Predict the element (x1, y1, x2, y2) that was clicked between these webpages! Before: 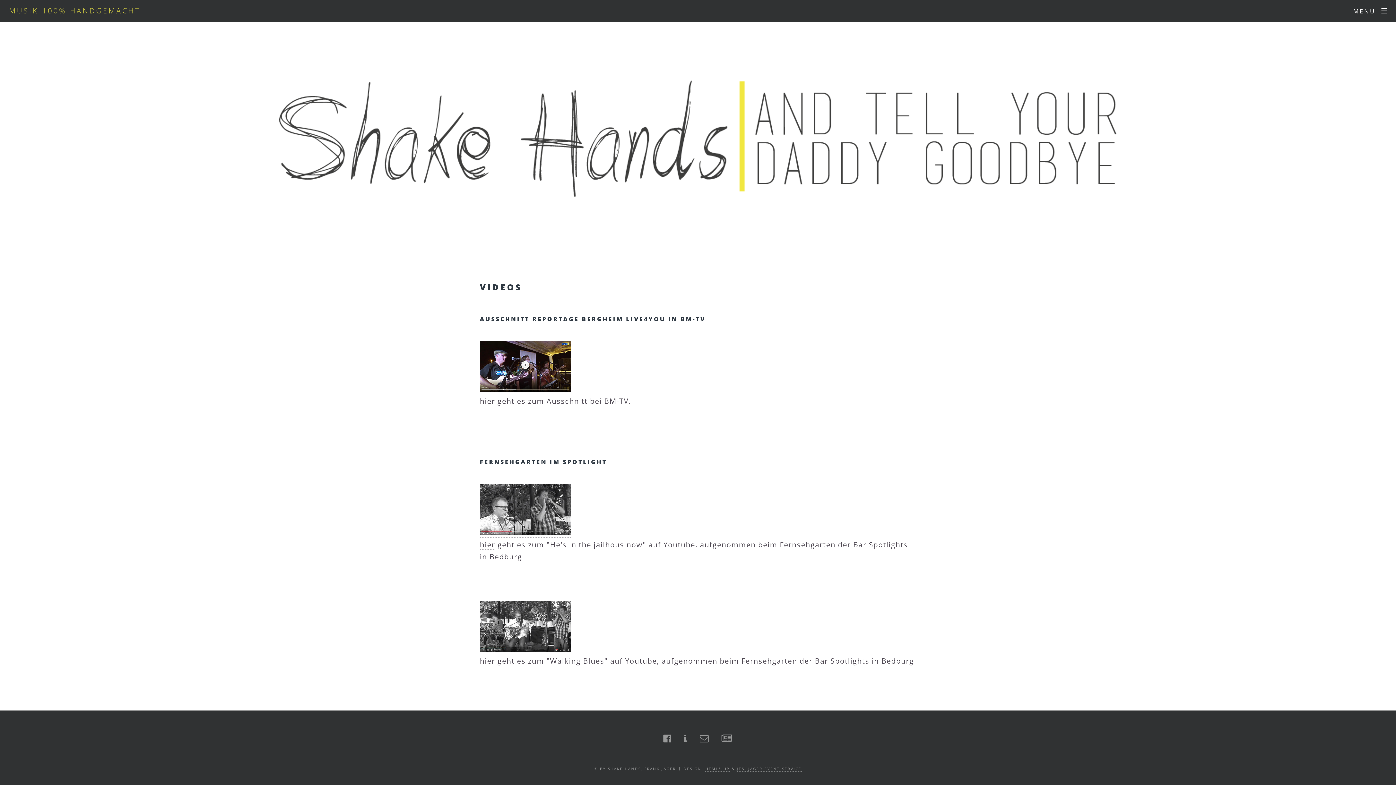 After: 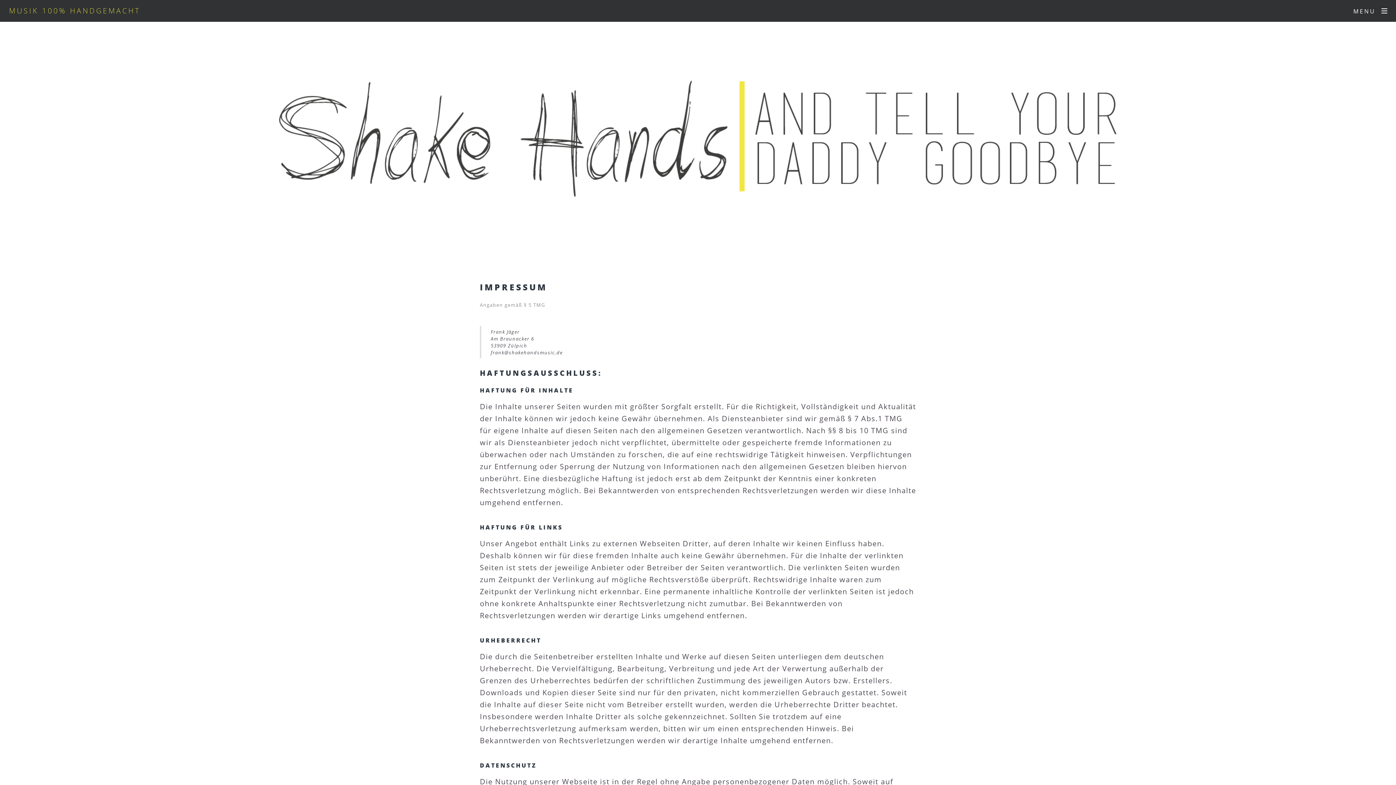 Action: bbox: (683, 732, 687, 744)